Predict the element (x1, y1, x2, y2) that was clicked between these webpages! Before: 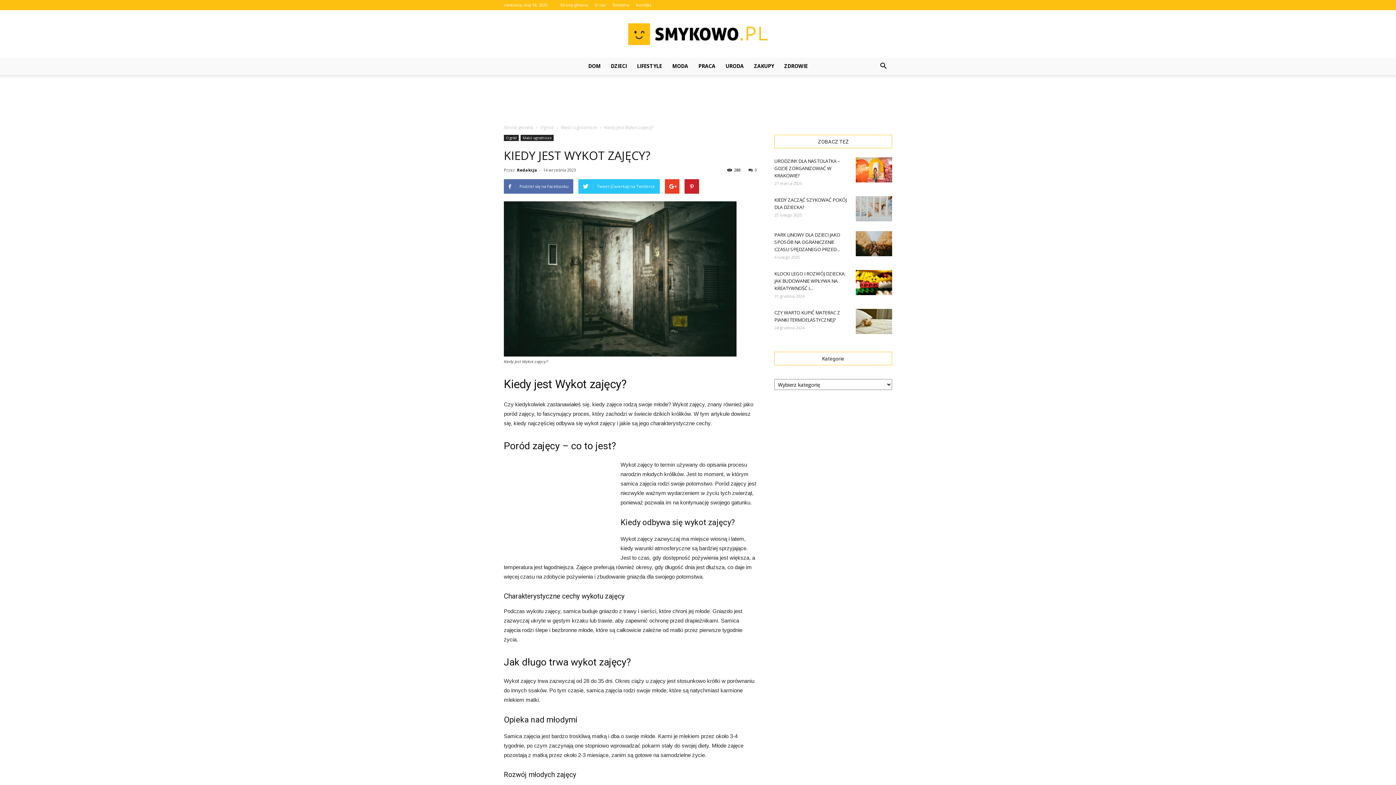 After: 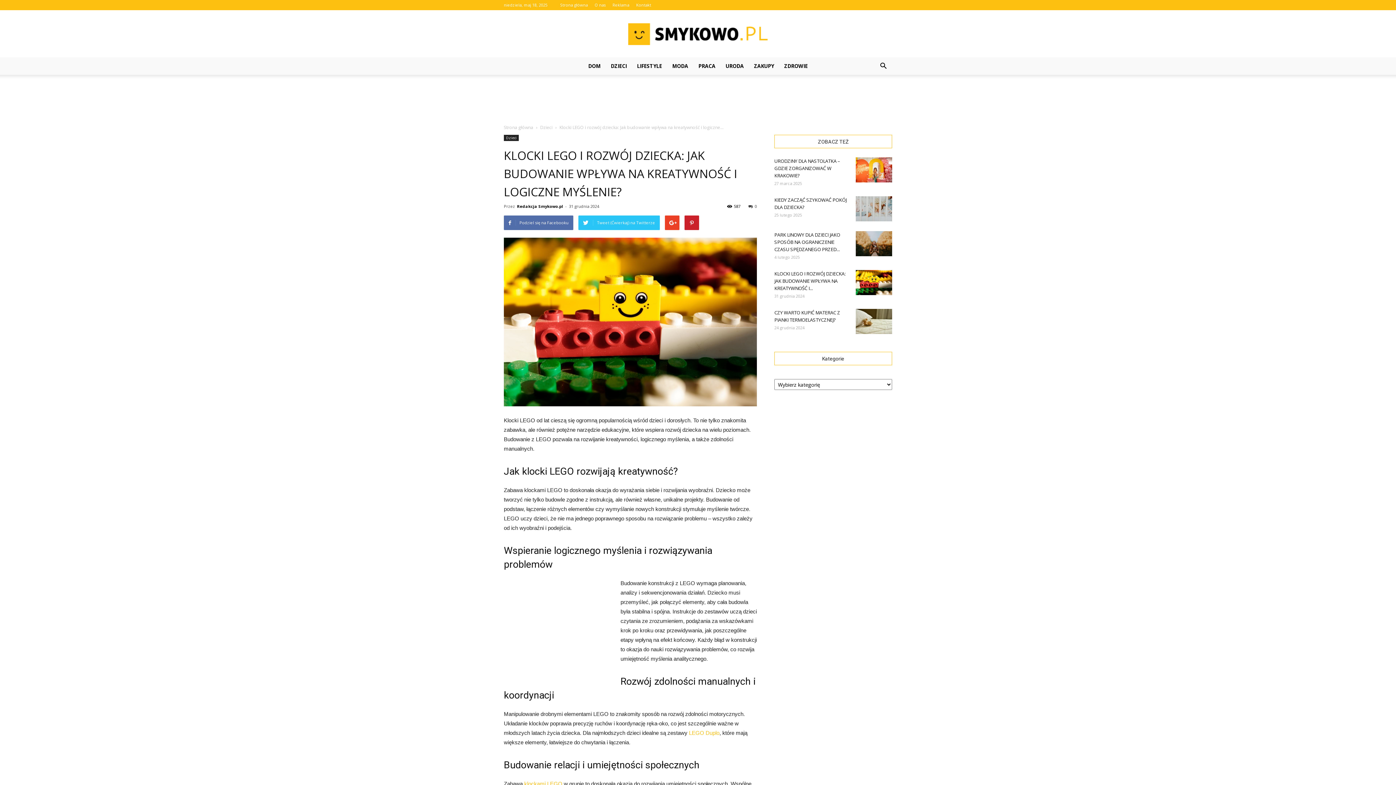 Action: bbox: (856, 270, 892, 295)